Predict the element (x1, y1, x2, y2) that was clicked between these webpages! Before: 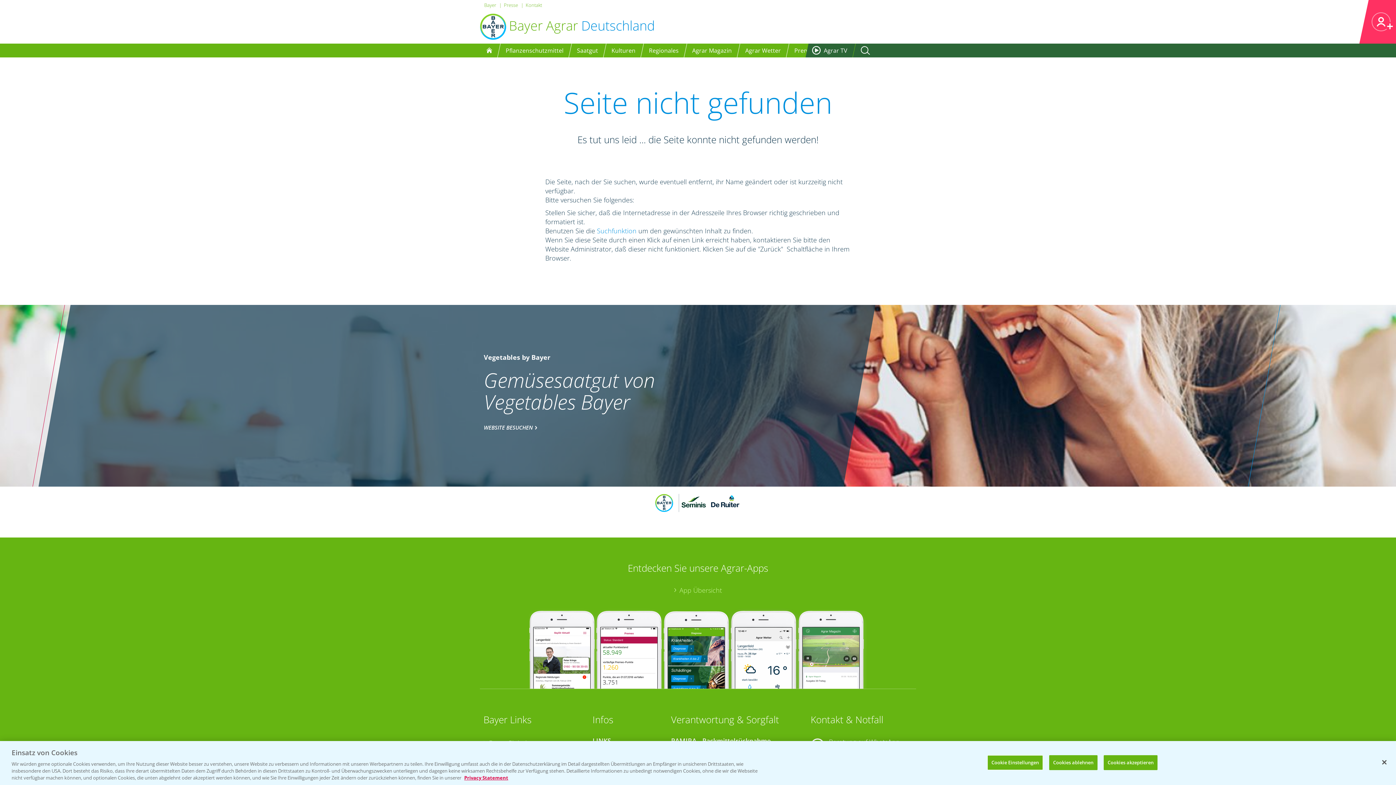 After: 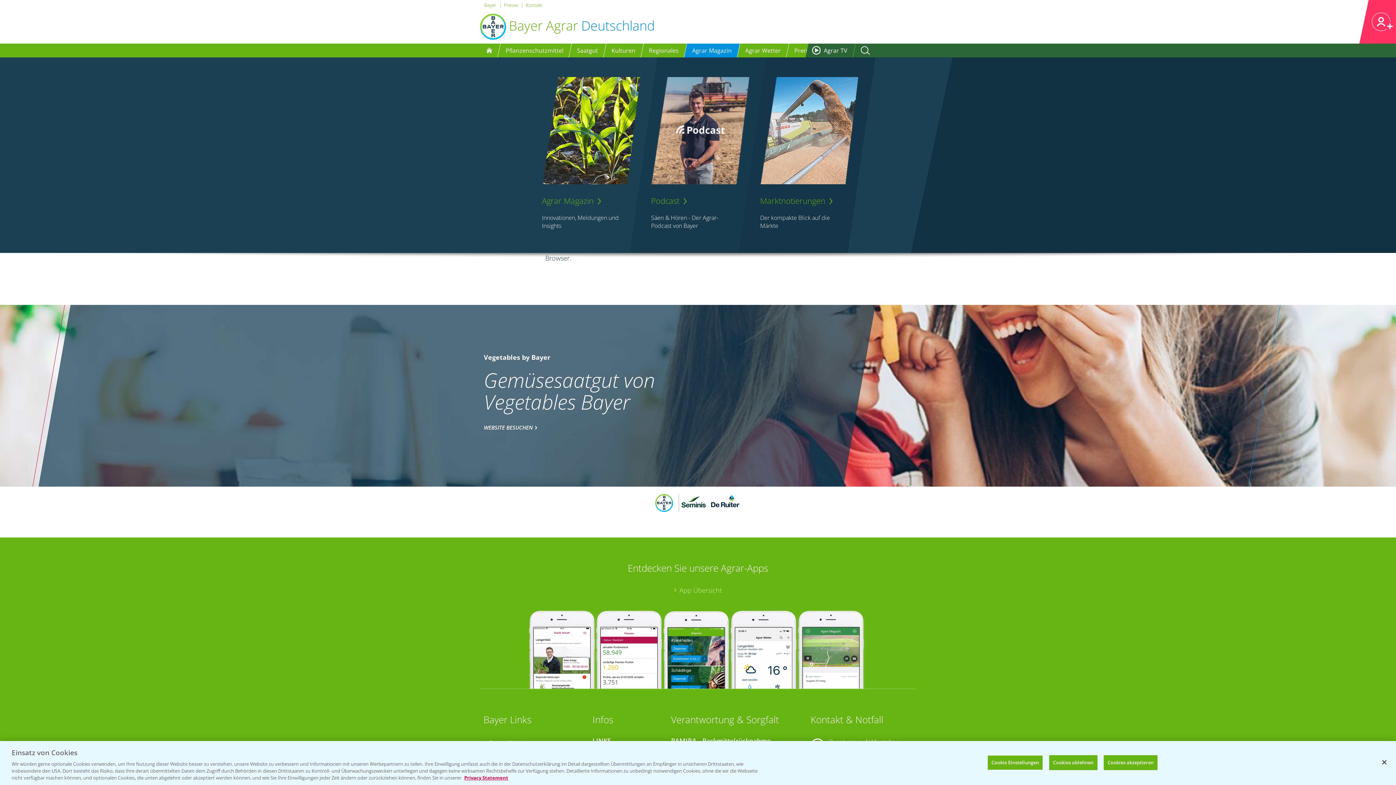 Action: bbox: (692, 46, 732, 54) label: Agrar Magazin